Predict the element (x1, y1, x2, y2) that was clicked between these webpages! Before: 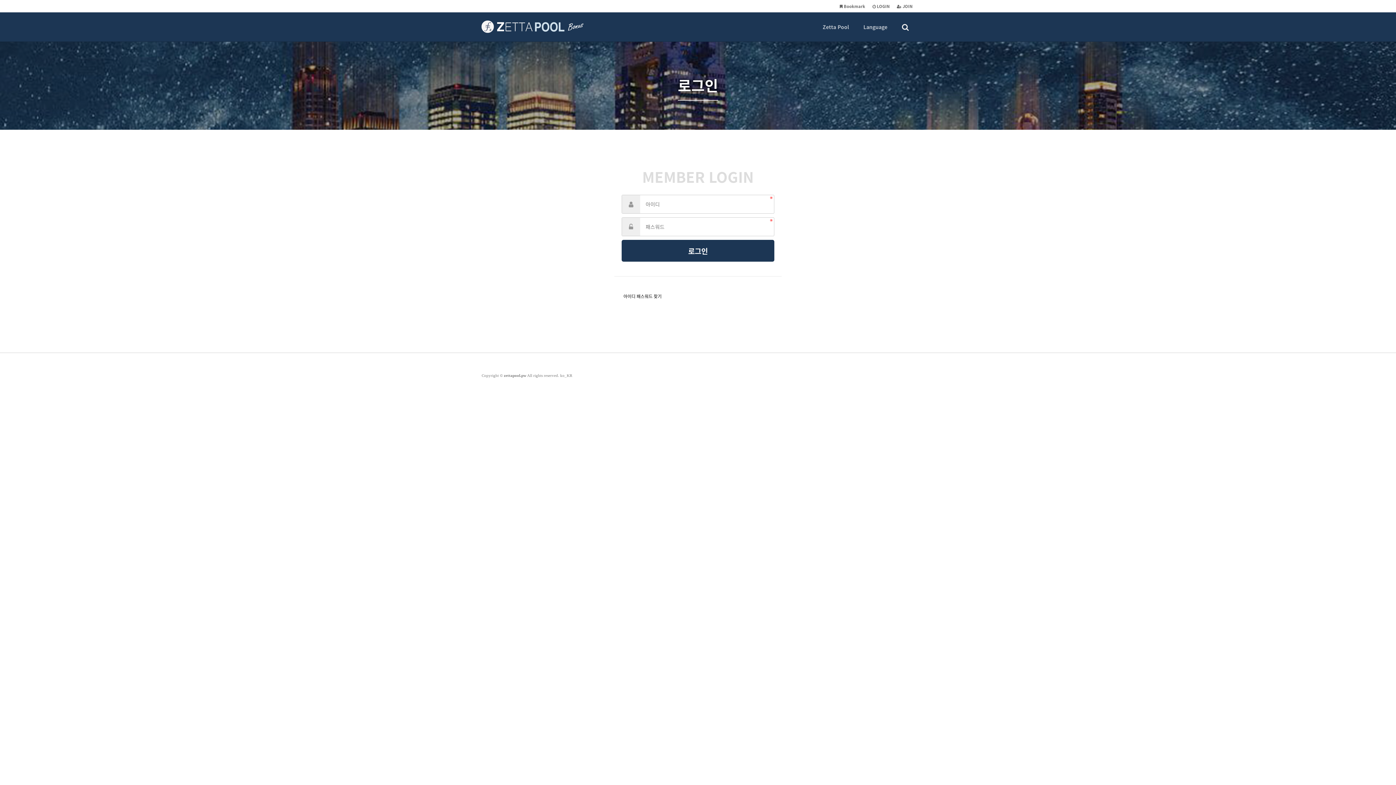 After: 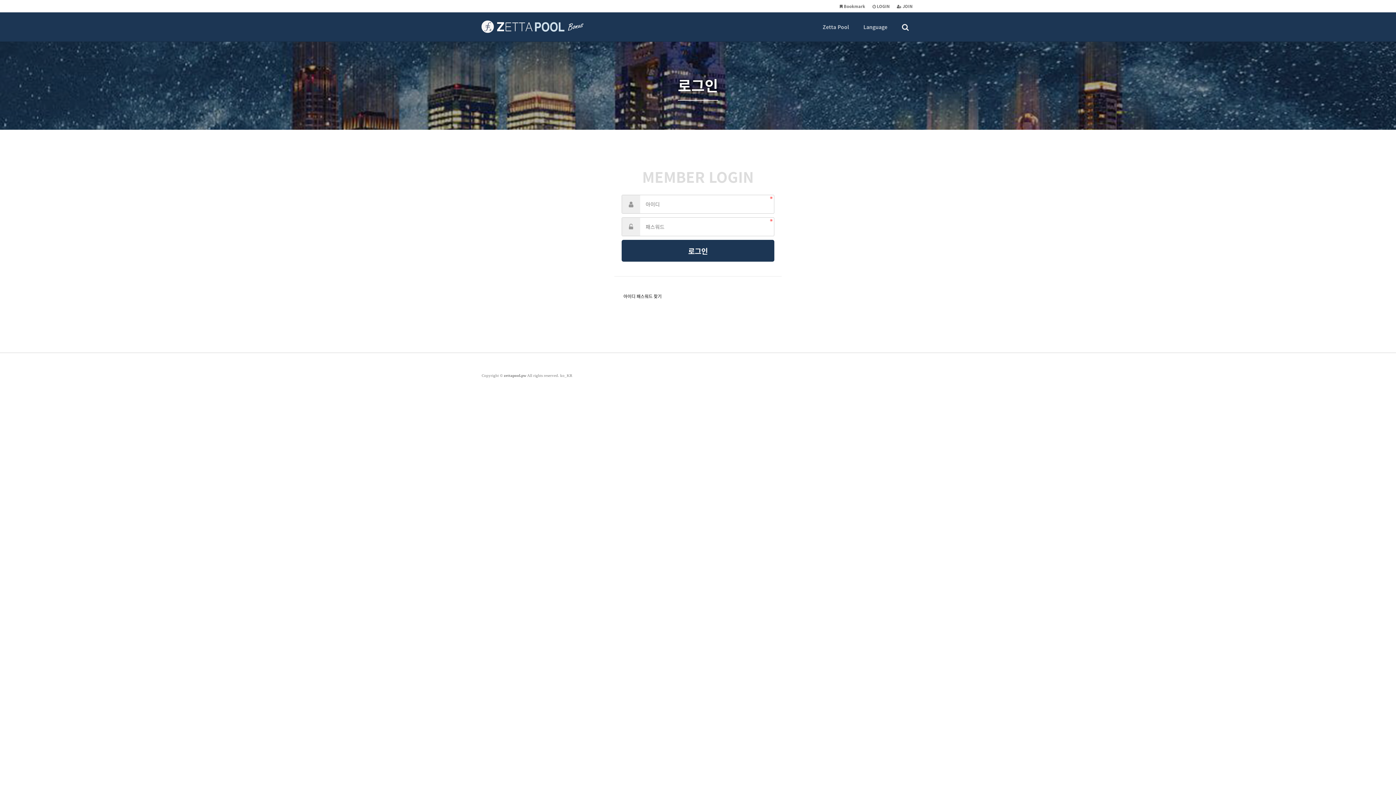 Action: label:  LOGIN bbox: (869, 0, 893, 12)